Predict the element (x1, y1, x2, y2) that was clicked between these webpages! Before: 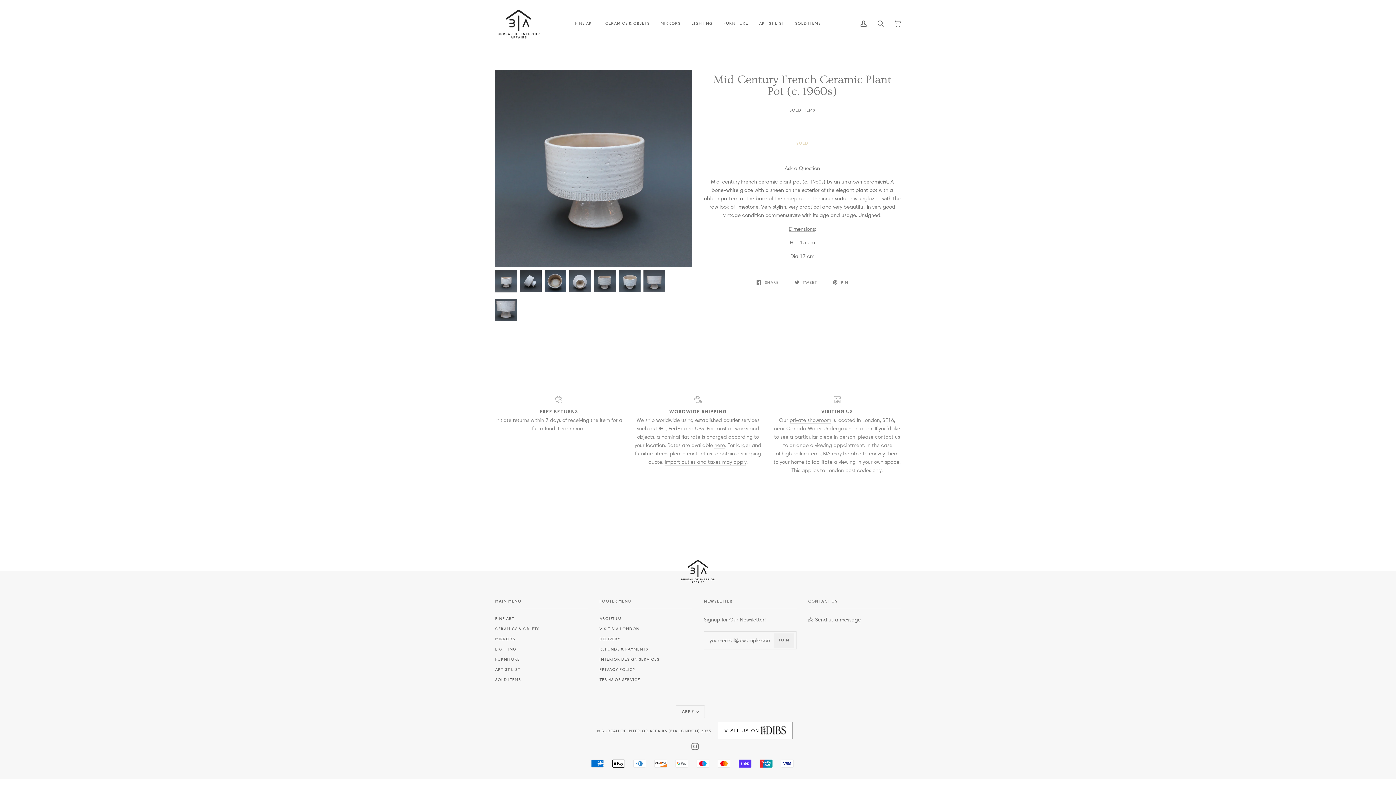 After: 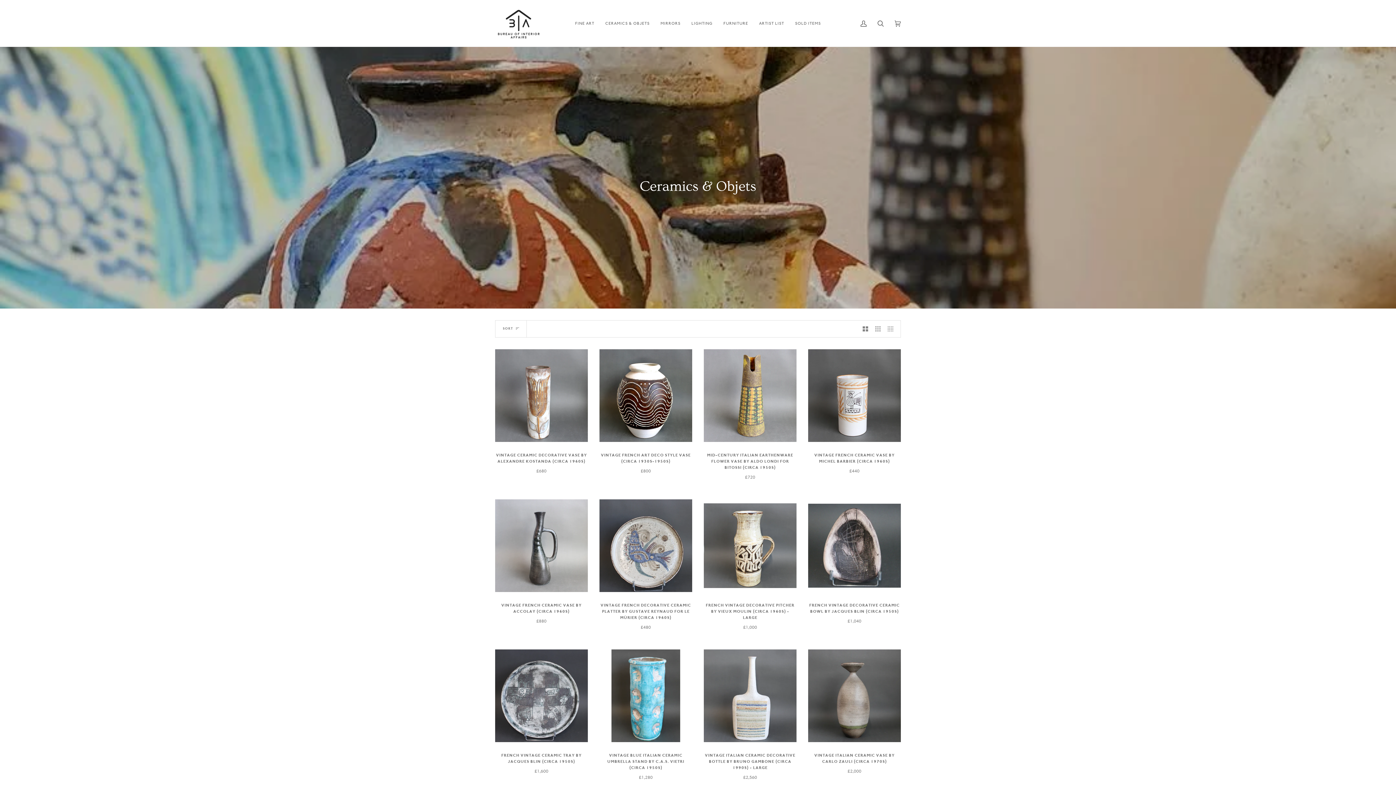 Action: bbox: (600, 0, 655, 47) label: CERAMICS & OBJETS